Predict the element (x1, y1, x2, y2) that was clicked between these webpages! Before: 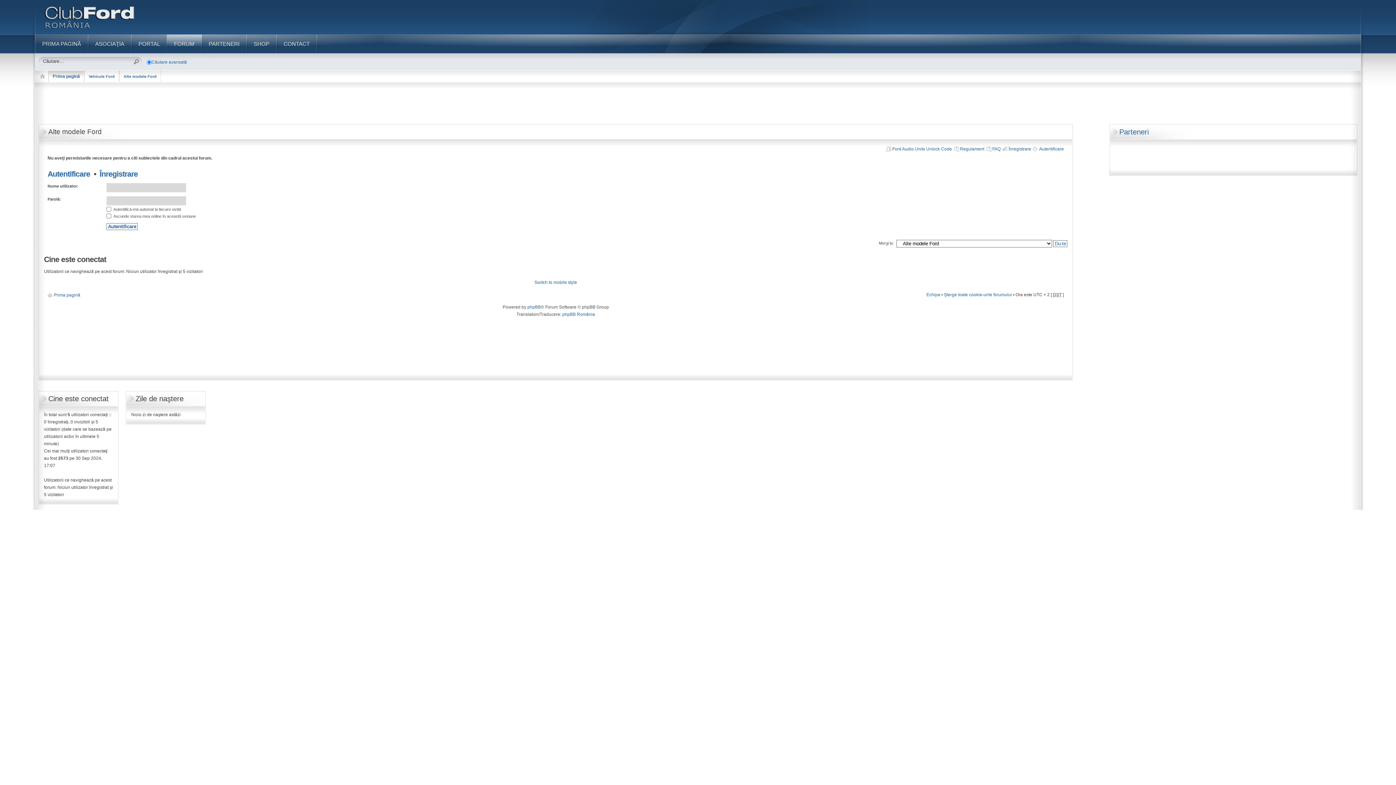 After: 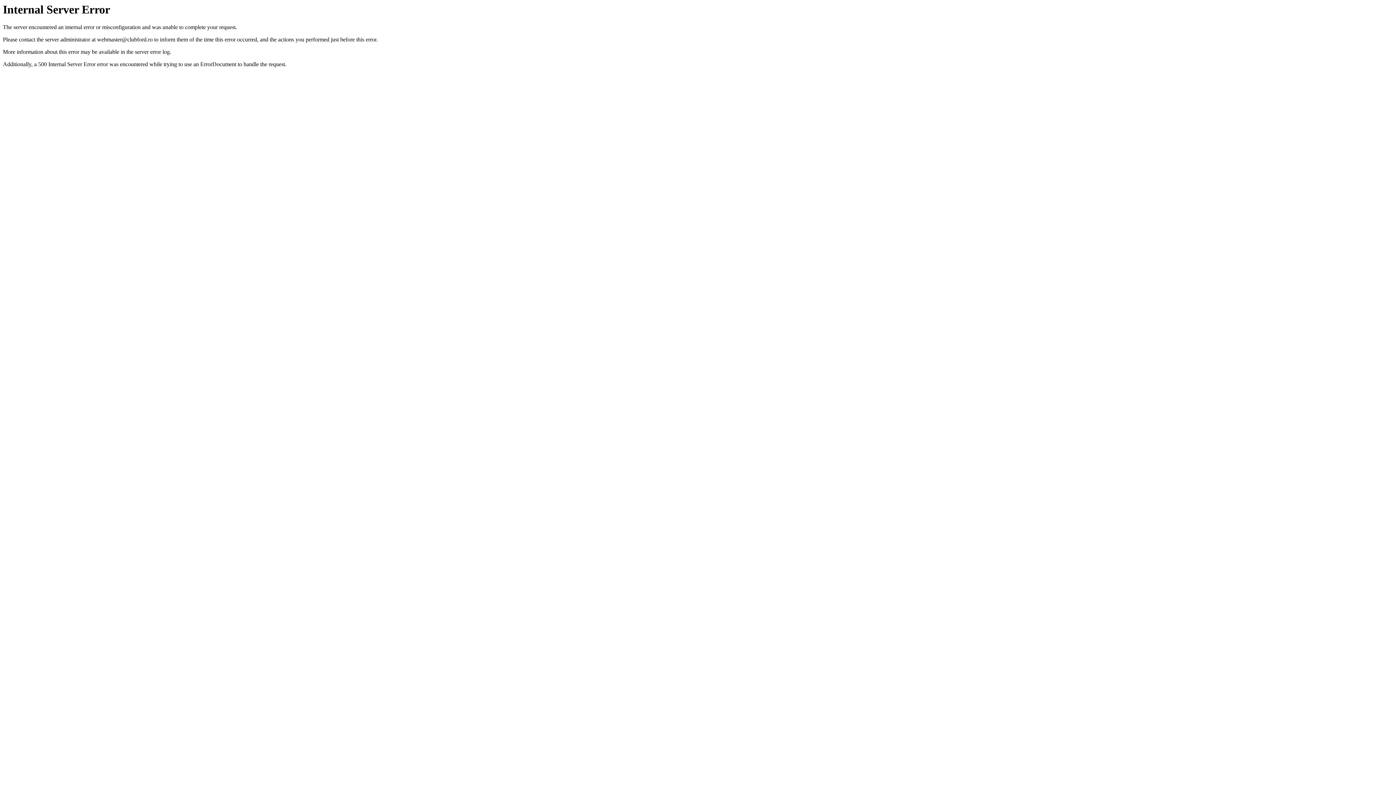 Action: bbox: (276, 34, 317, 53) label: CONTACT